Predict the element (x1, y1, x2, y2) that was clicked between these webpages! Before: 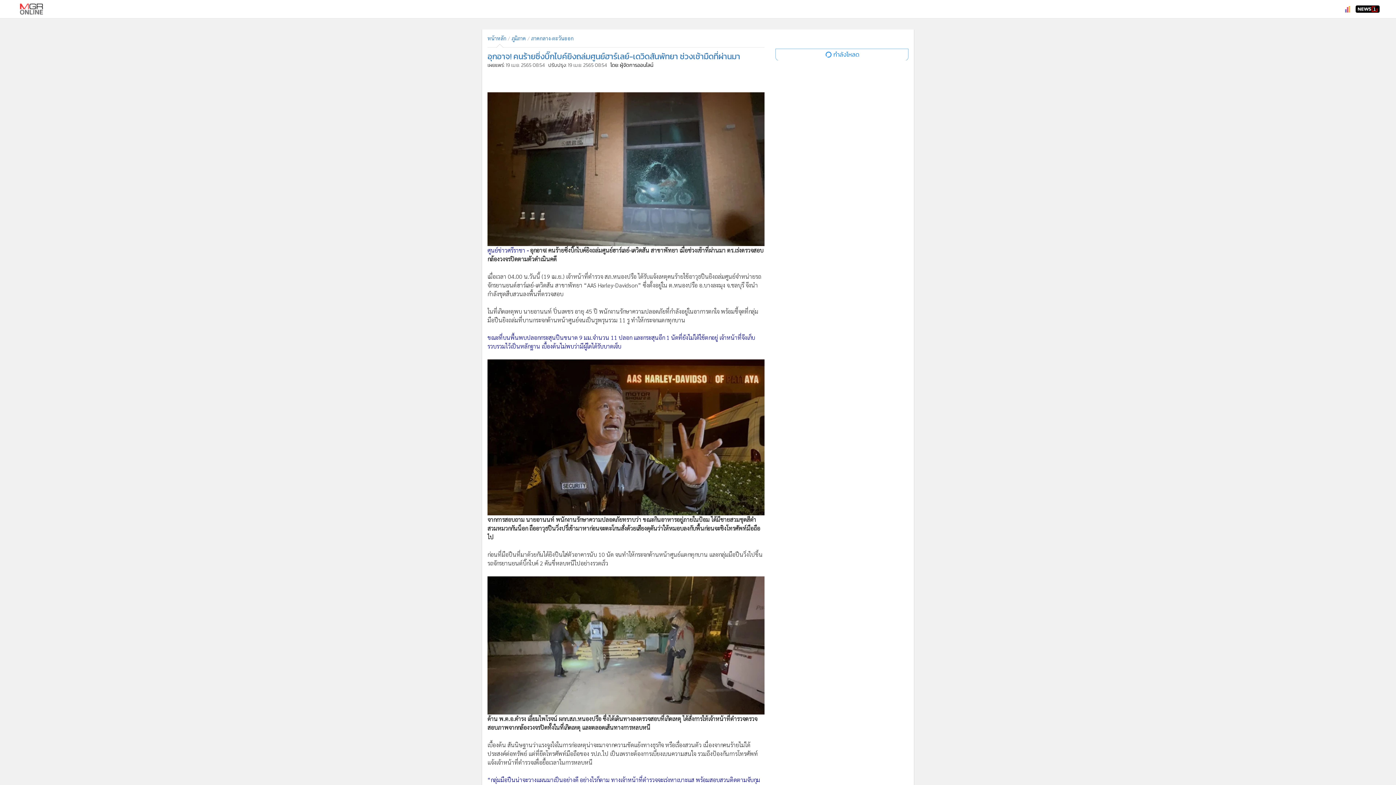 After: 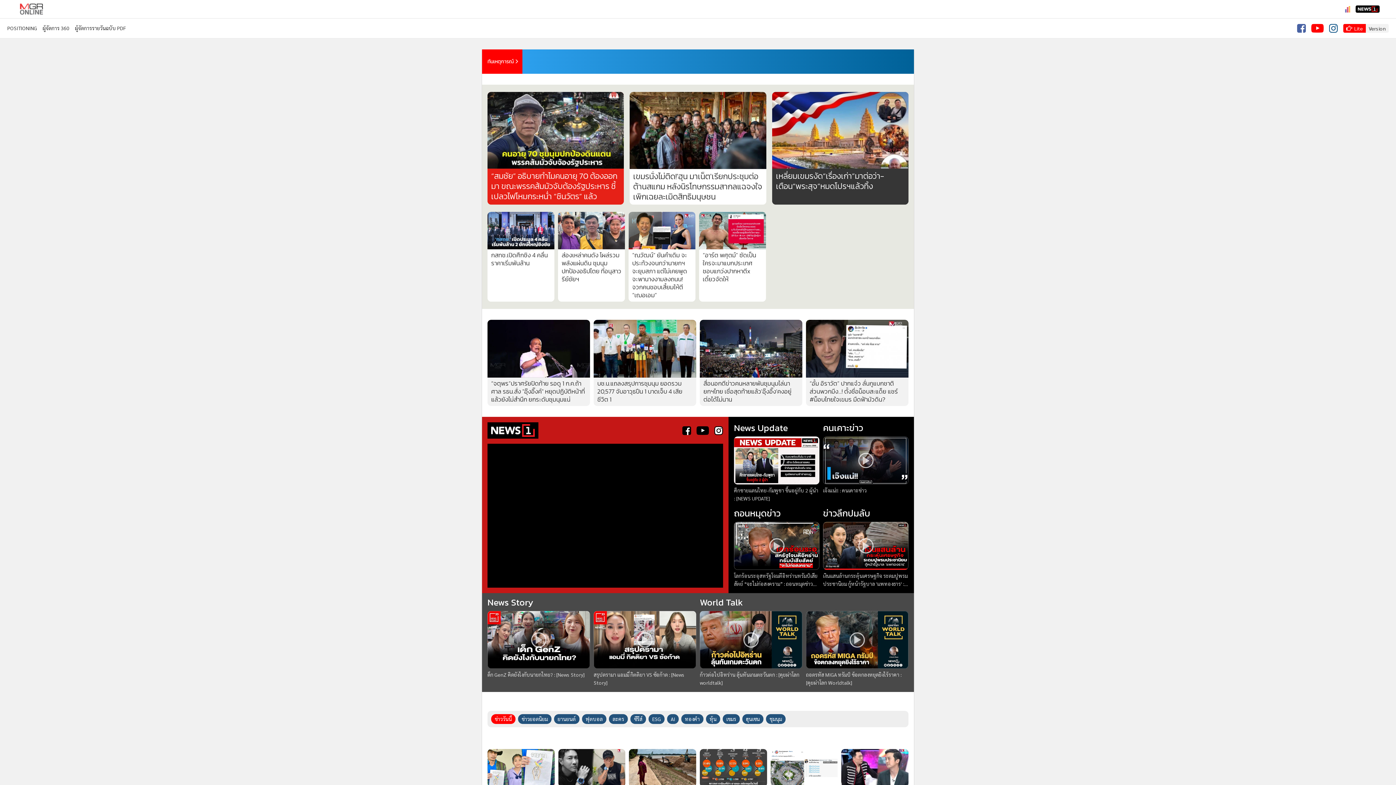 Action: bbox: (20, 3, 42, 14)